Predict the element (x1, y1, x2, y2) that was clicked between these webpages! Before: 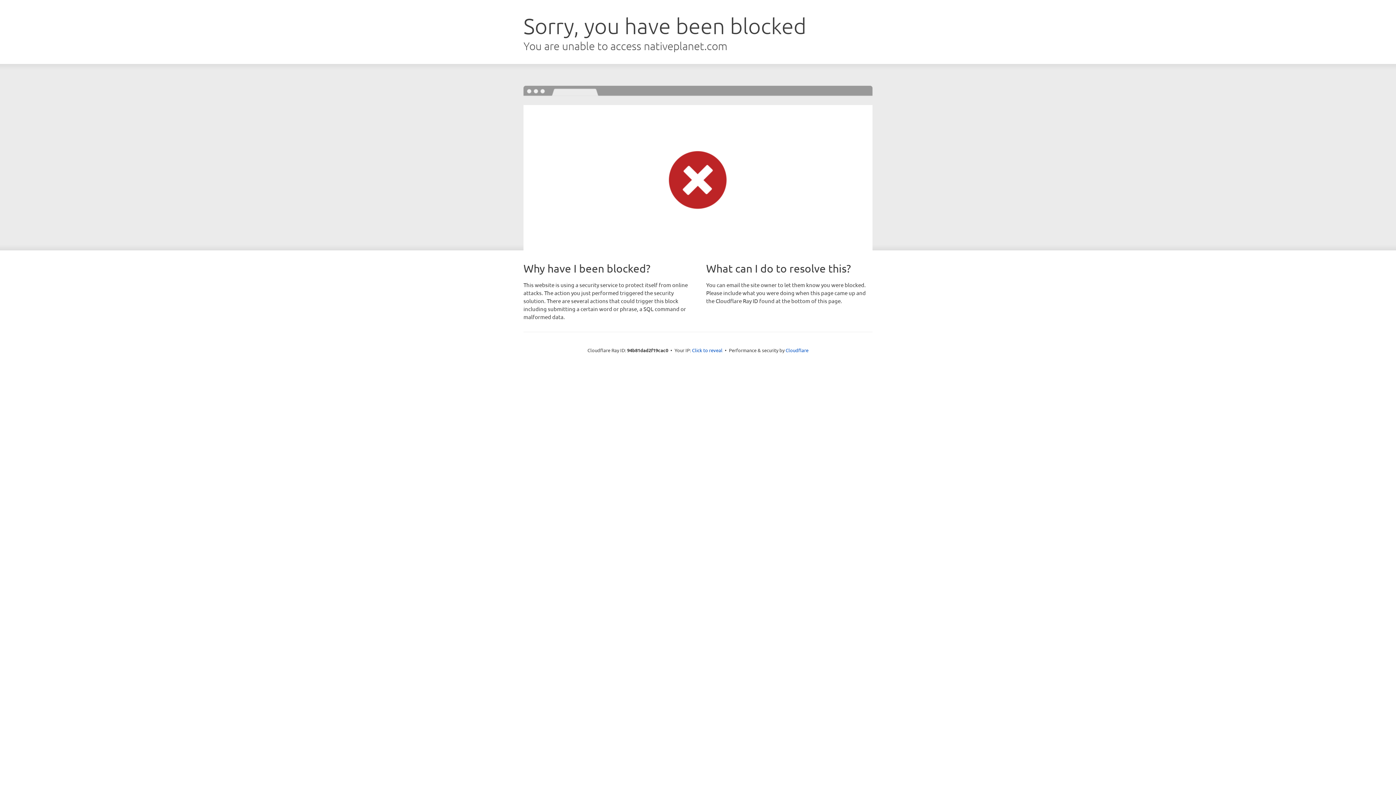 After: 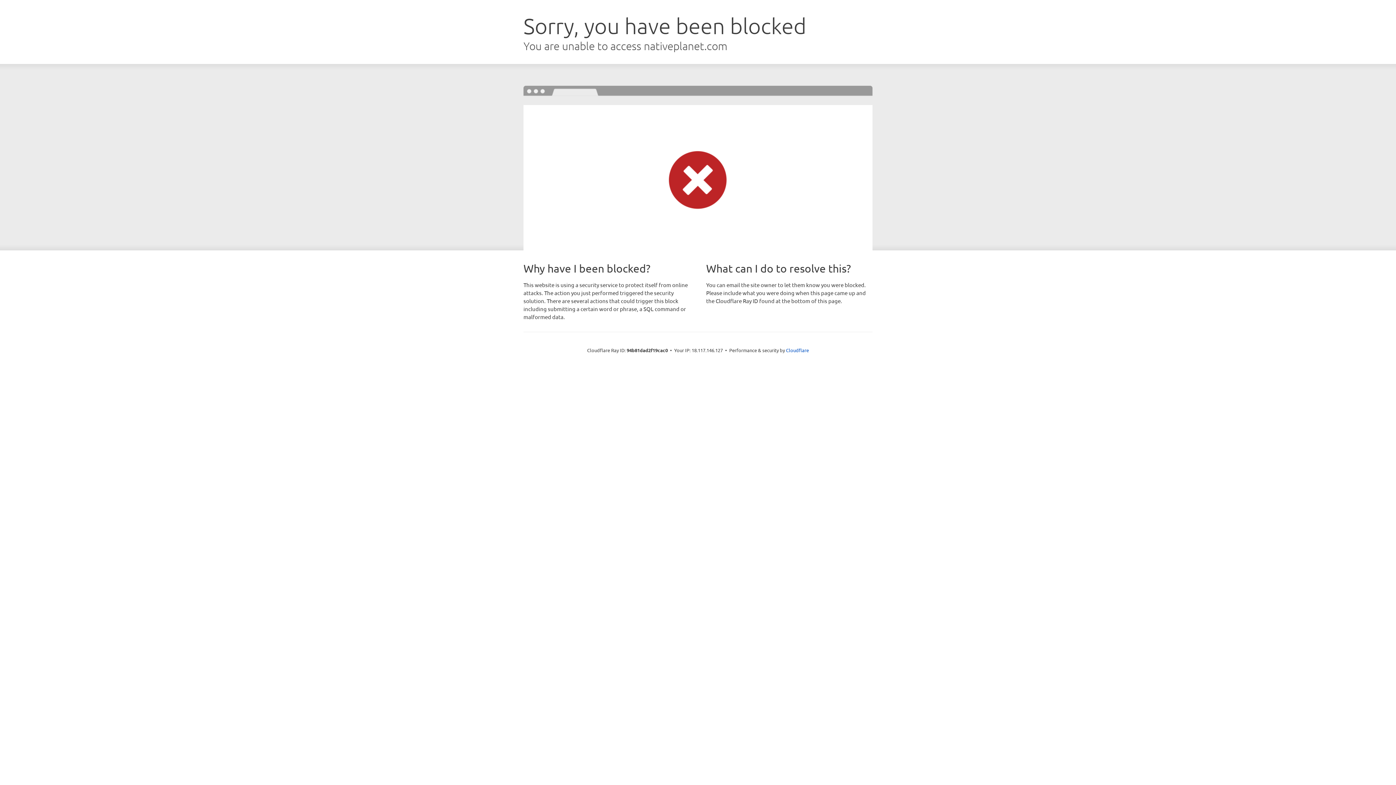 Action: bbox: (692, 346, 722, 353) label: Click to reveal